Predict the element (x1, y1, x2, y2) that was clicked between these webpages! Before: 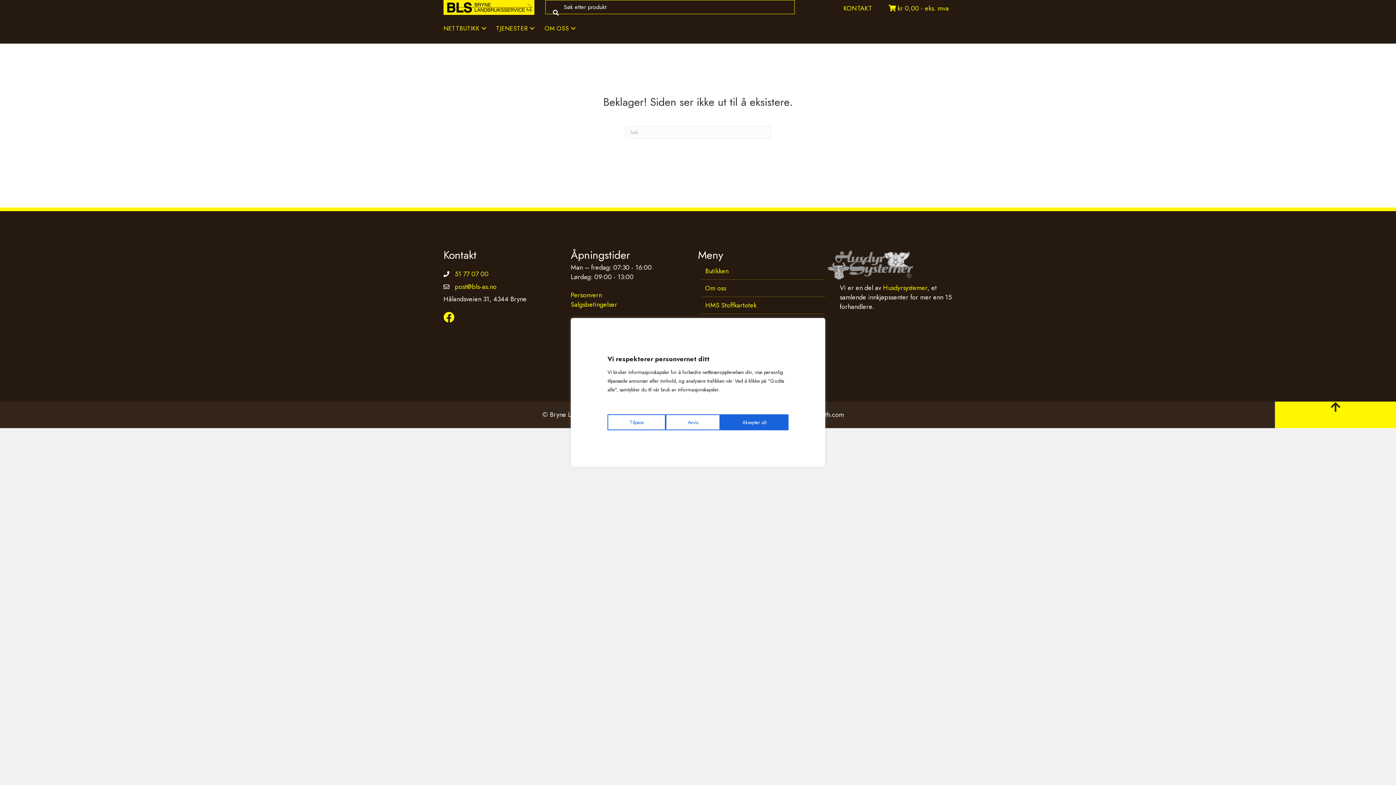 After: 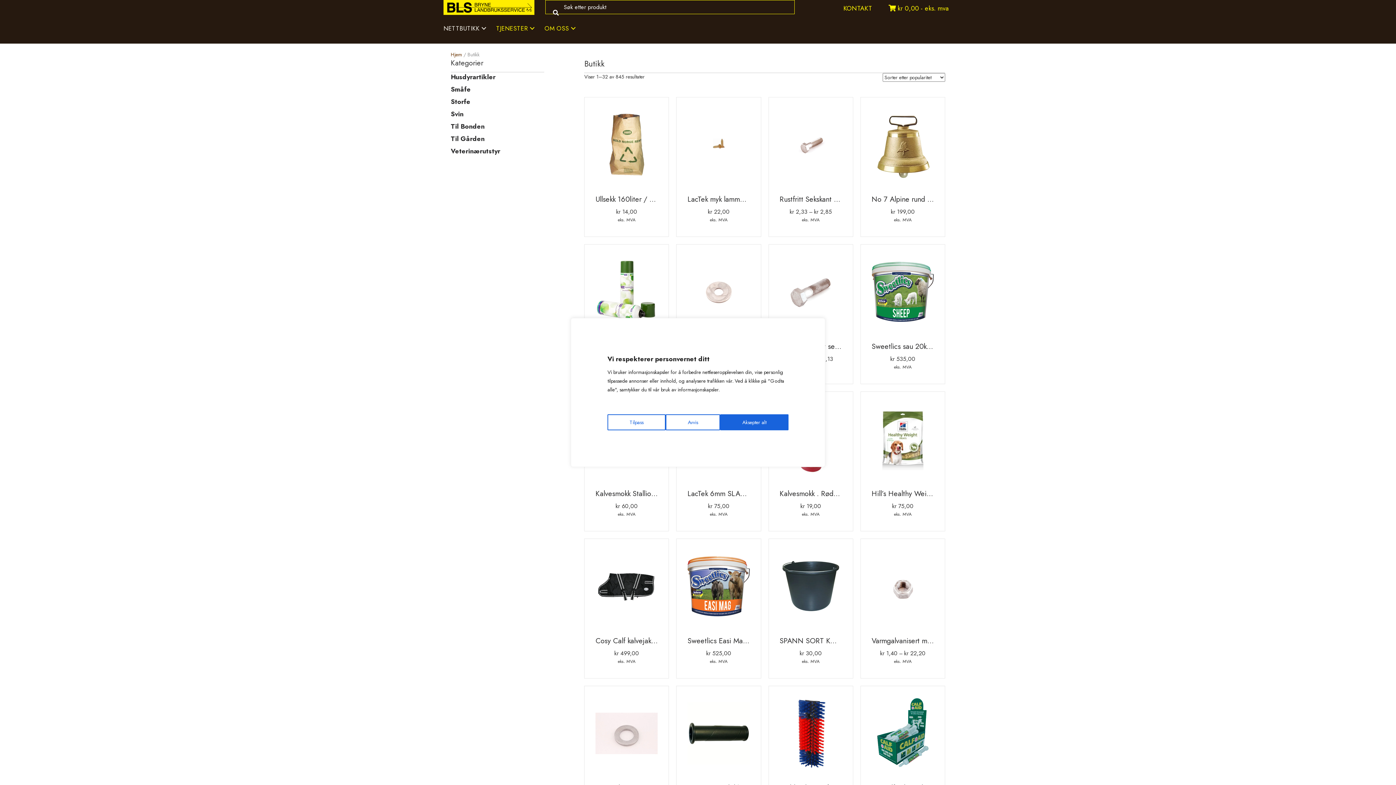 Action: label: kr 0,00 - eks. mva bbox: (885, 0, 952, 16)